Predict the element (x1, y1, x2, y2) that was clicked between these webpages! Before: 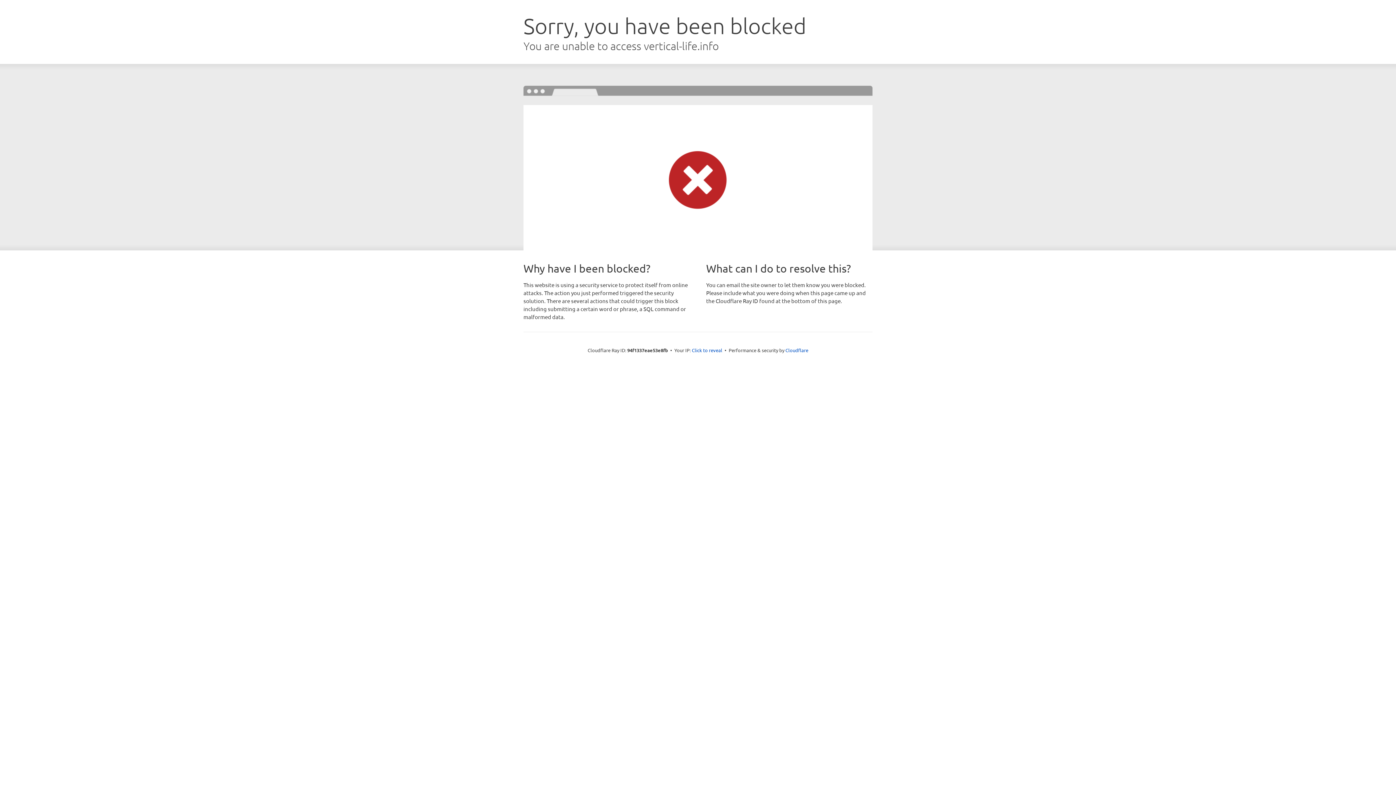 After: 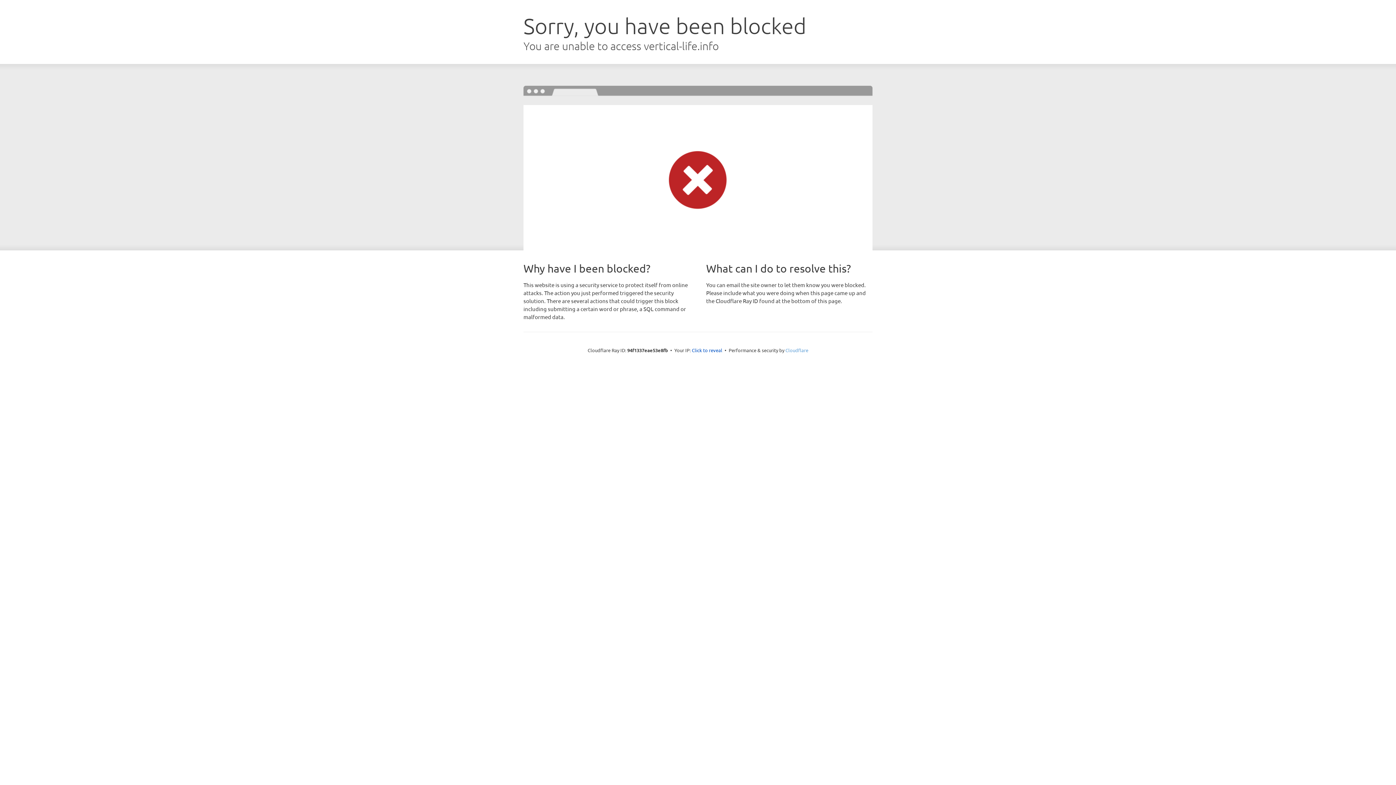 Action: label: Cloudflare bbox: (785, 347, 808, 353)